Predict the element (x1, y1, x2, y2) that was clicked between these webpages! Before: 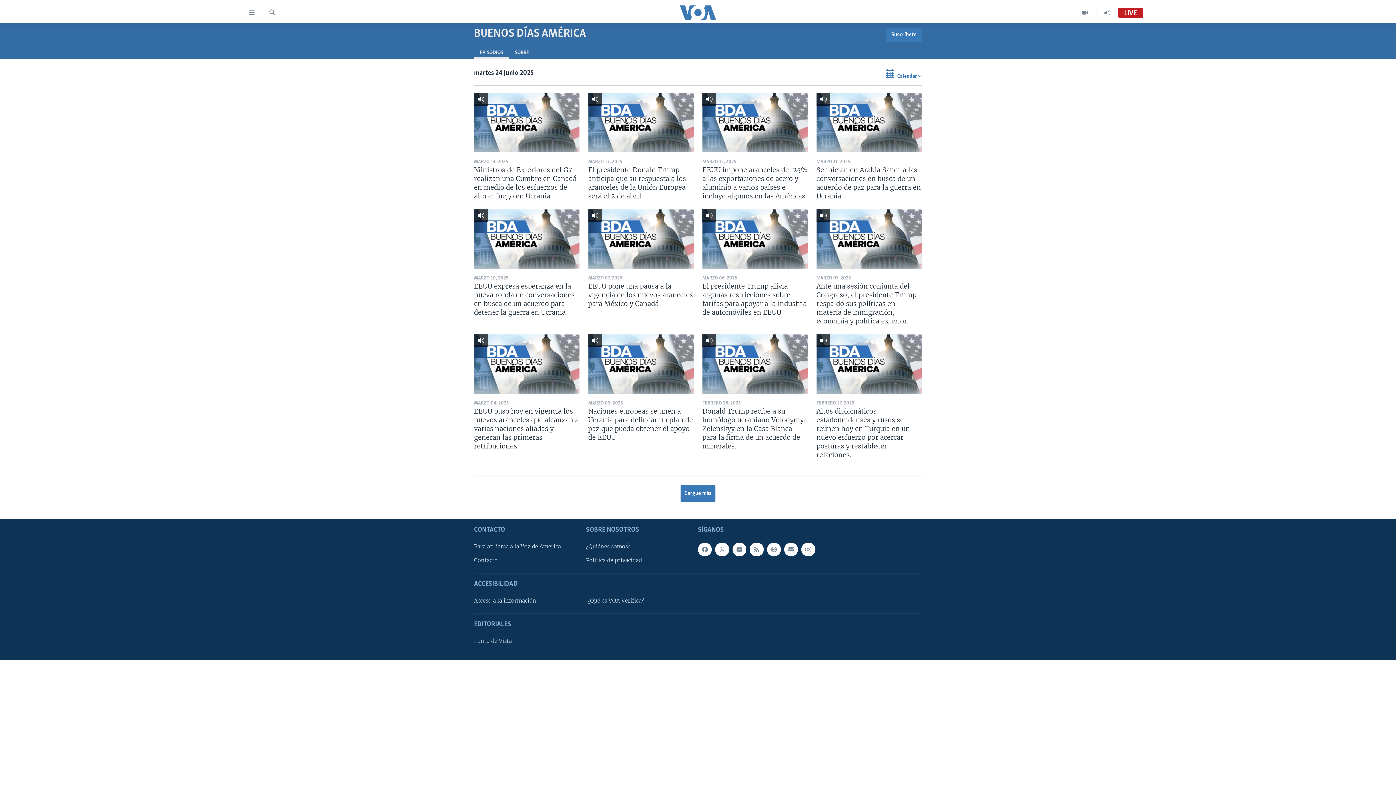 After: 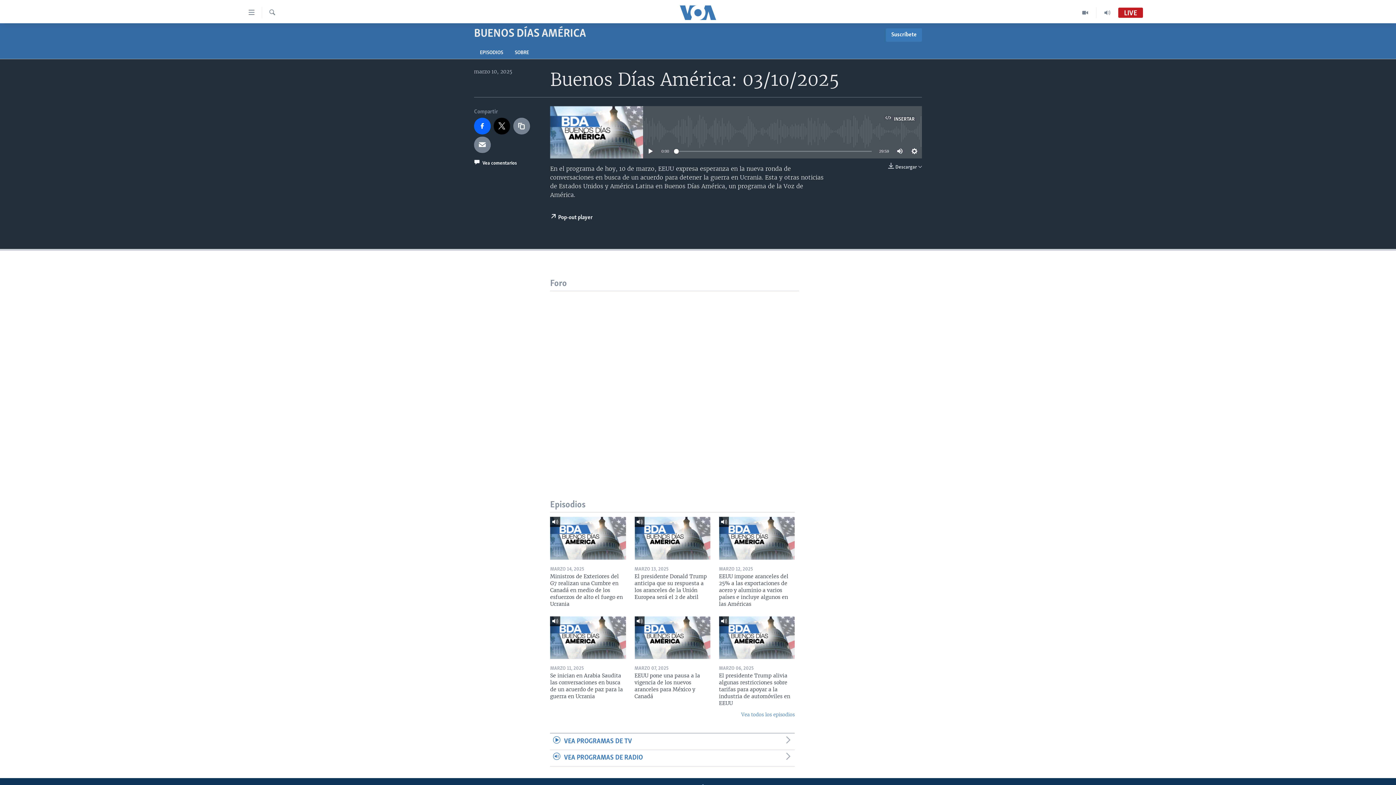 Action: label: EEUU expresa esperanza en la nueva ronda de conversaciones en busca de un acuerdo para detener la guerra en Ucrania bbox: (474, 282, 579, 321)